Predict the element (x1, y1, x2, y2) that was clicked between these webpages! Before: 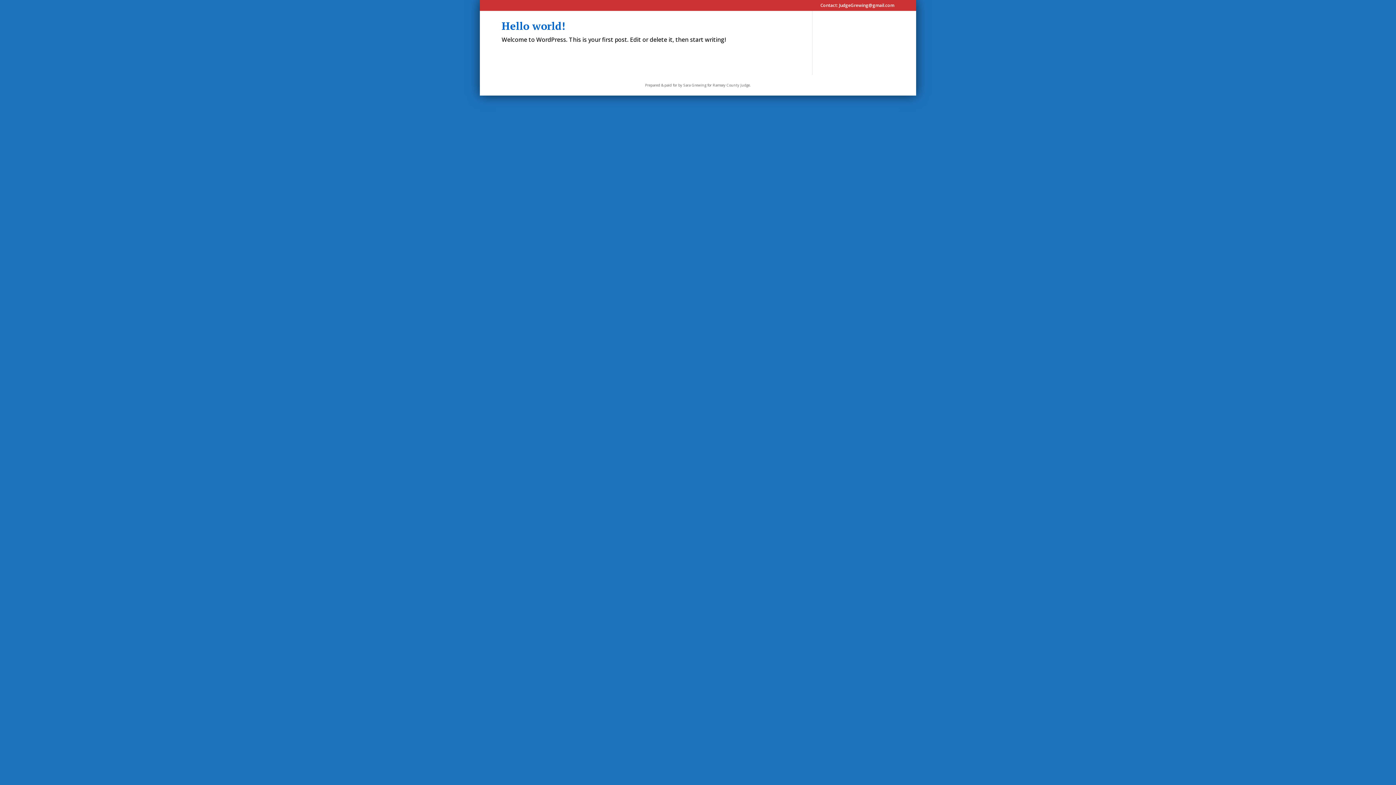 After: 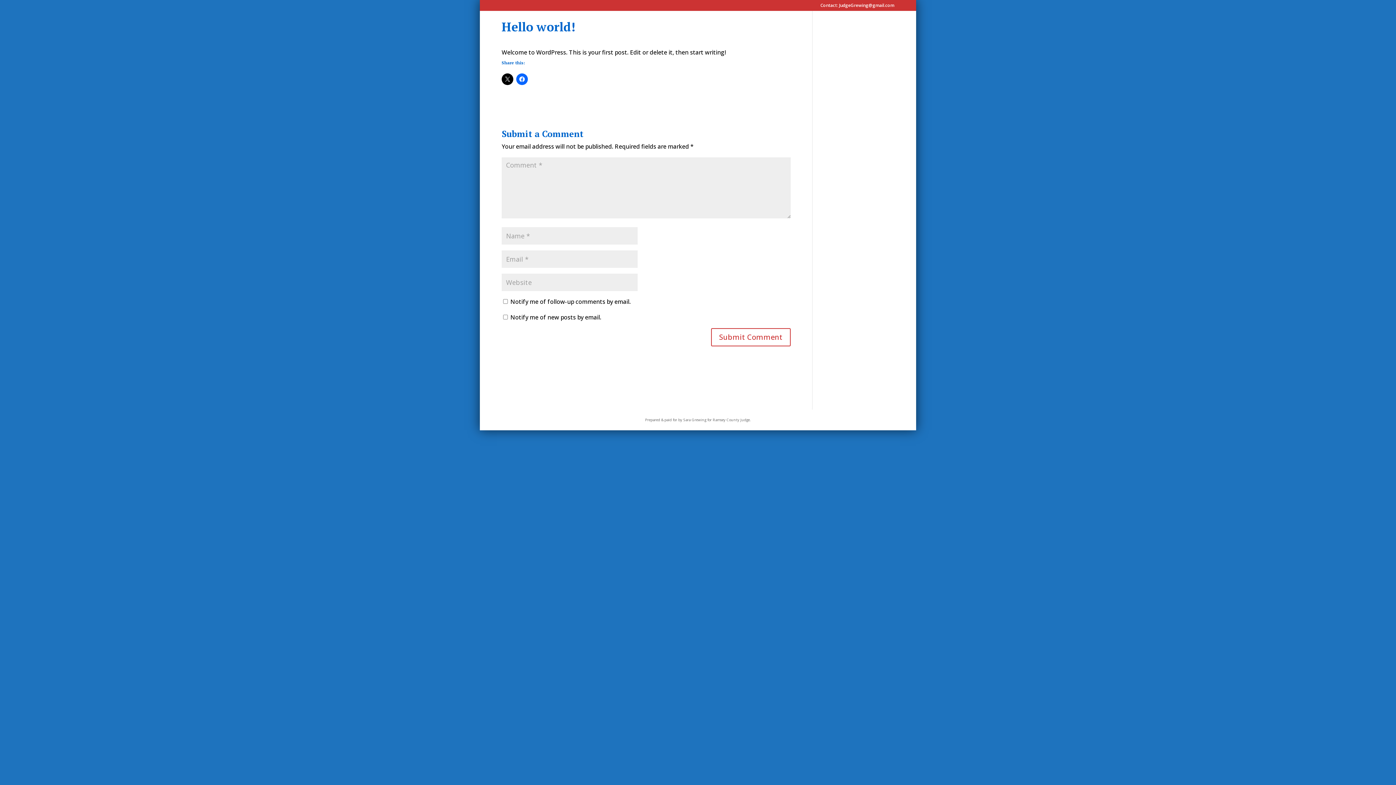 Action: label: Hello world! bbox: (501, 18, 565, 32)